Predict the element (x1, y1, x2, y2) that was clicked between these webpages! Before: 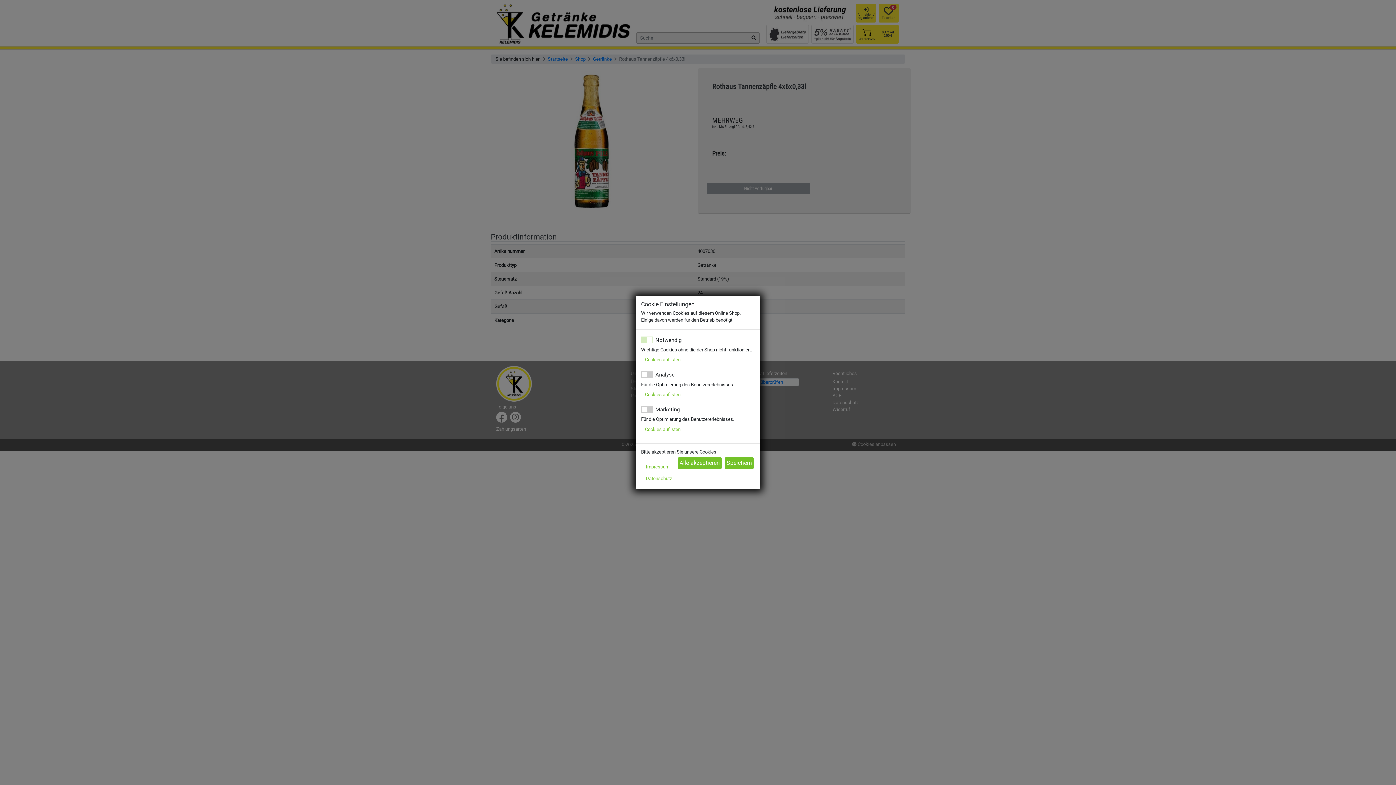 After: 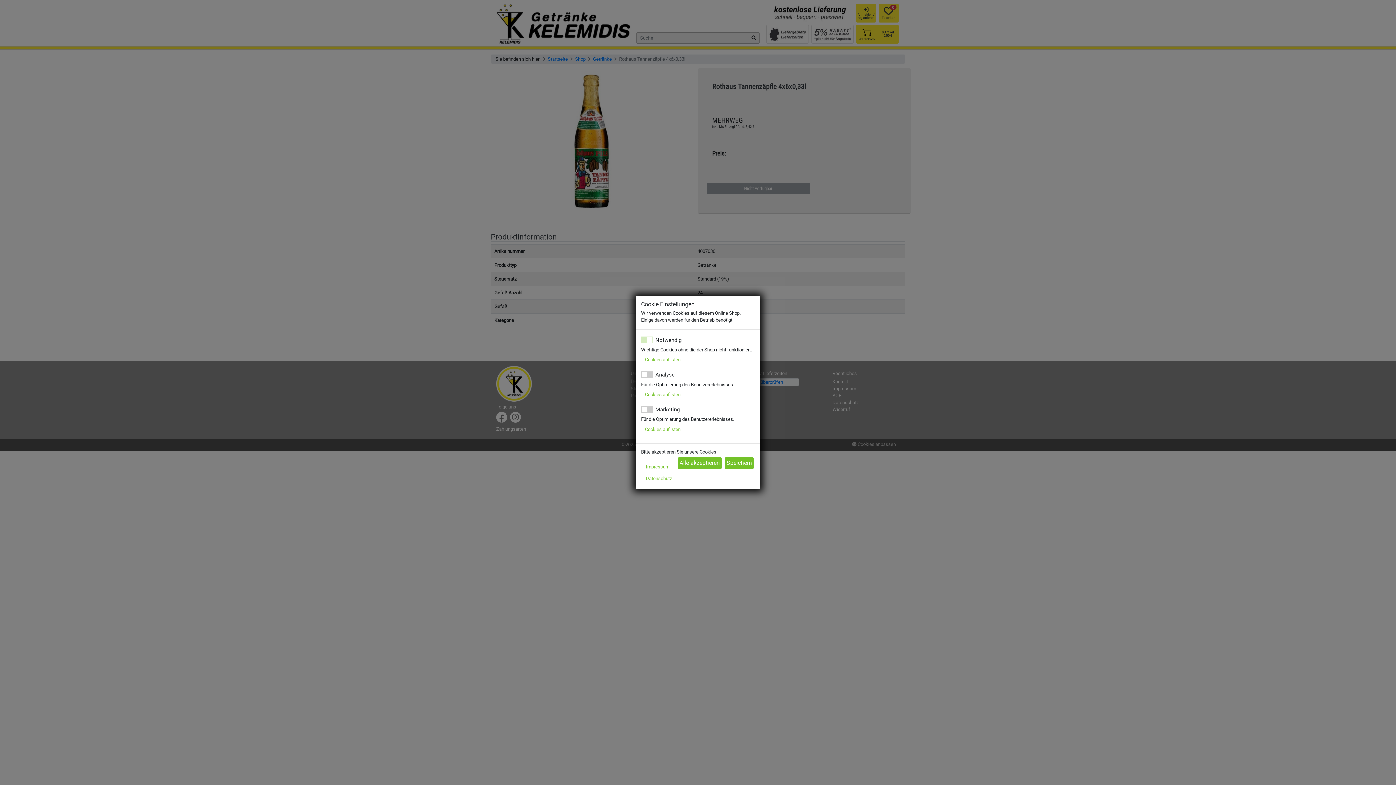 Action: label: Cookies auflisten bbox: (641, 423, 684, 435)